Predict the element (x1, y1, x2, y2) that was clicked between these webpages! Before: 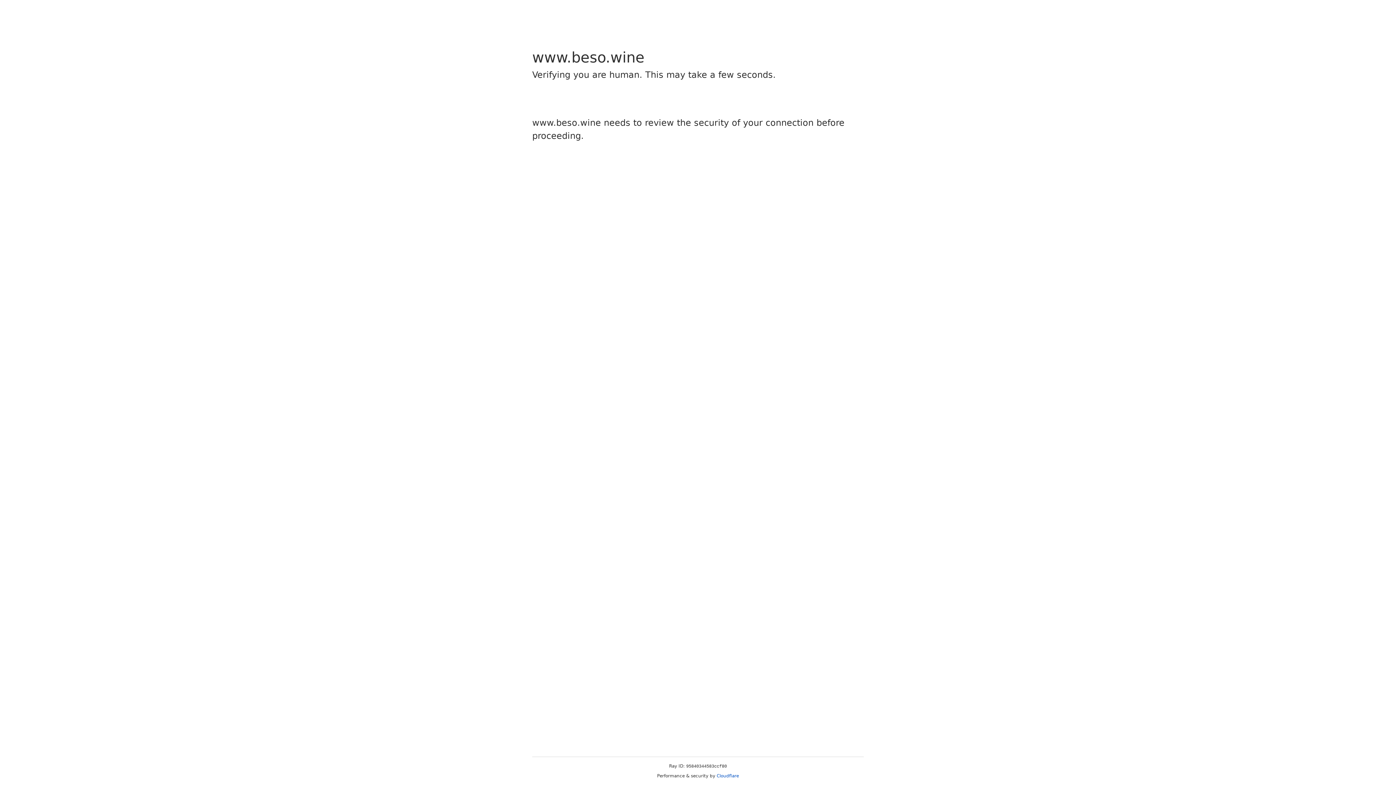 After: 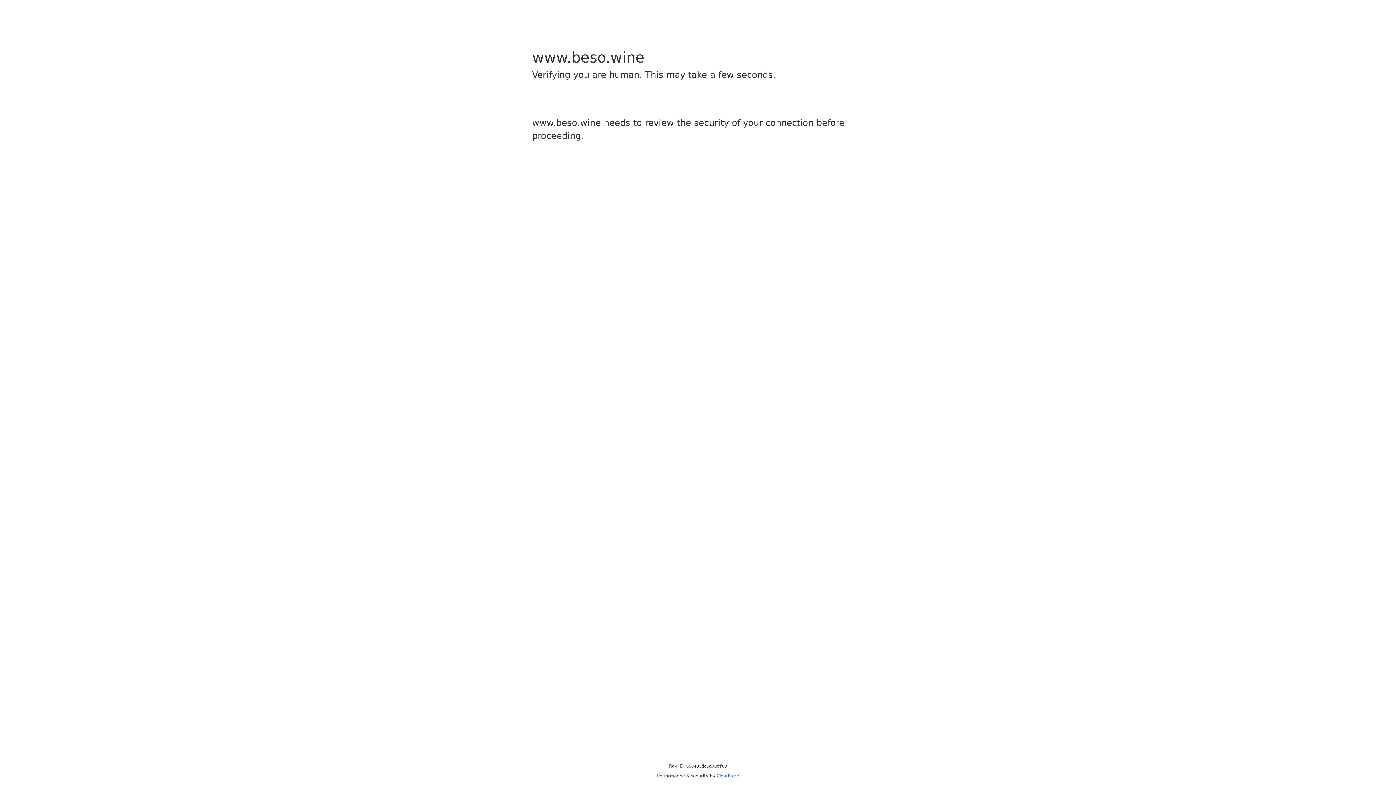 Action: bbox: (716, 773, 739, 778) label: Cloudflare